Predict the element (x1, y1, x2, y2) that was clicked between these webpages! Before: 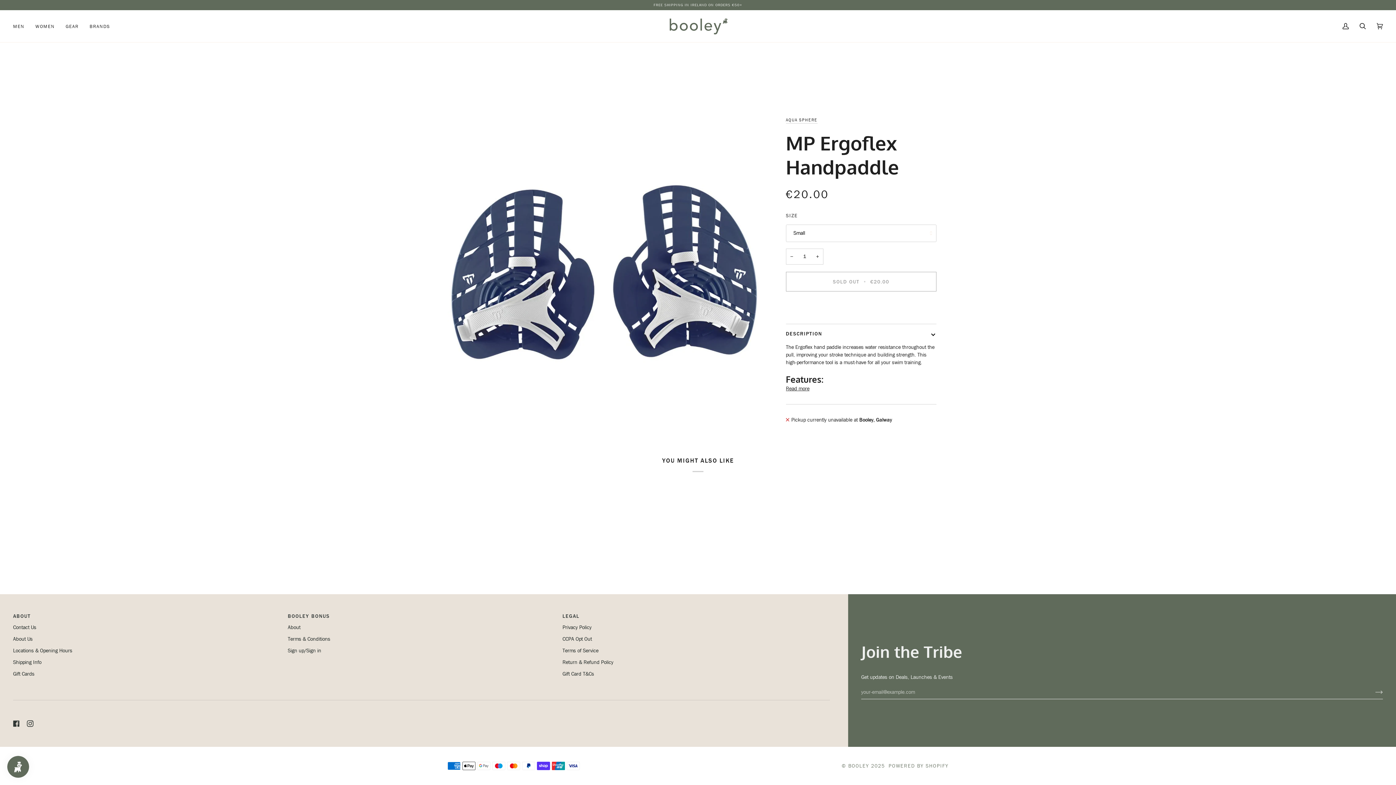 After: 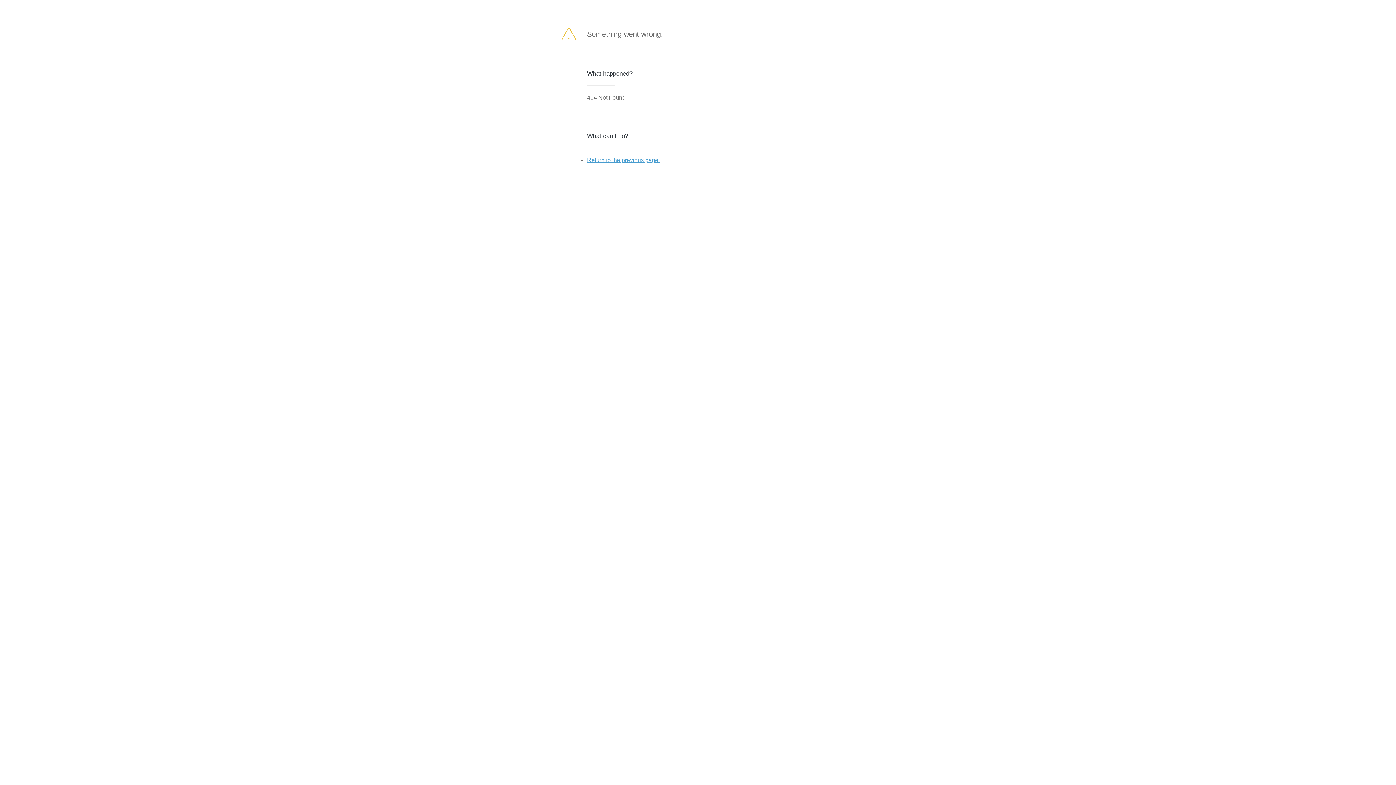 Action: label: Join bbox: (1363, 686, 1383, 698)